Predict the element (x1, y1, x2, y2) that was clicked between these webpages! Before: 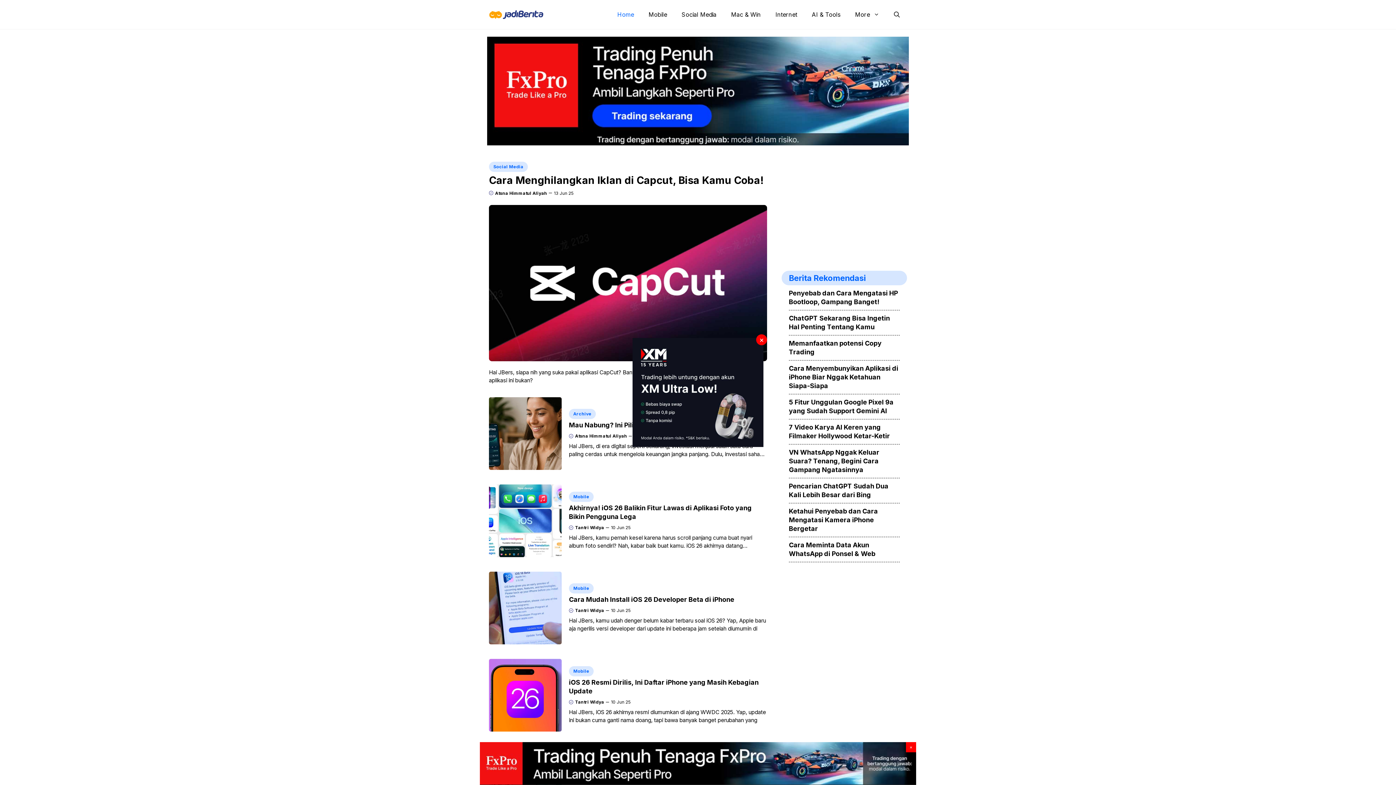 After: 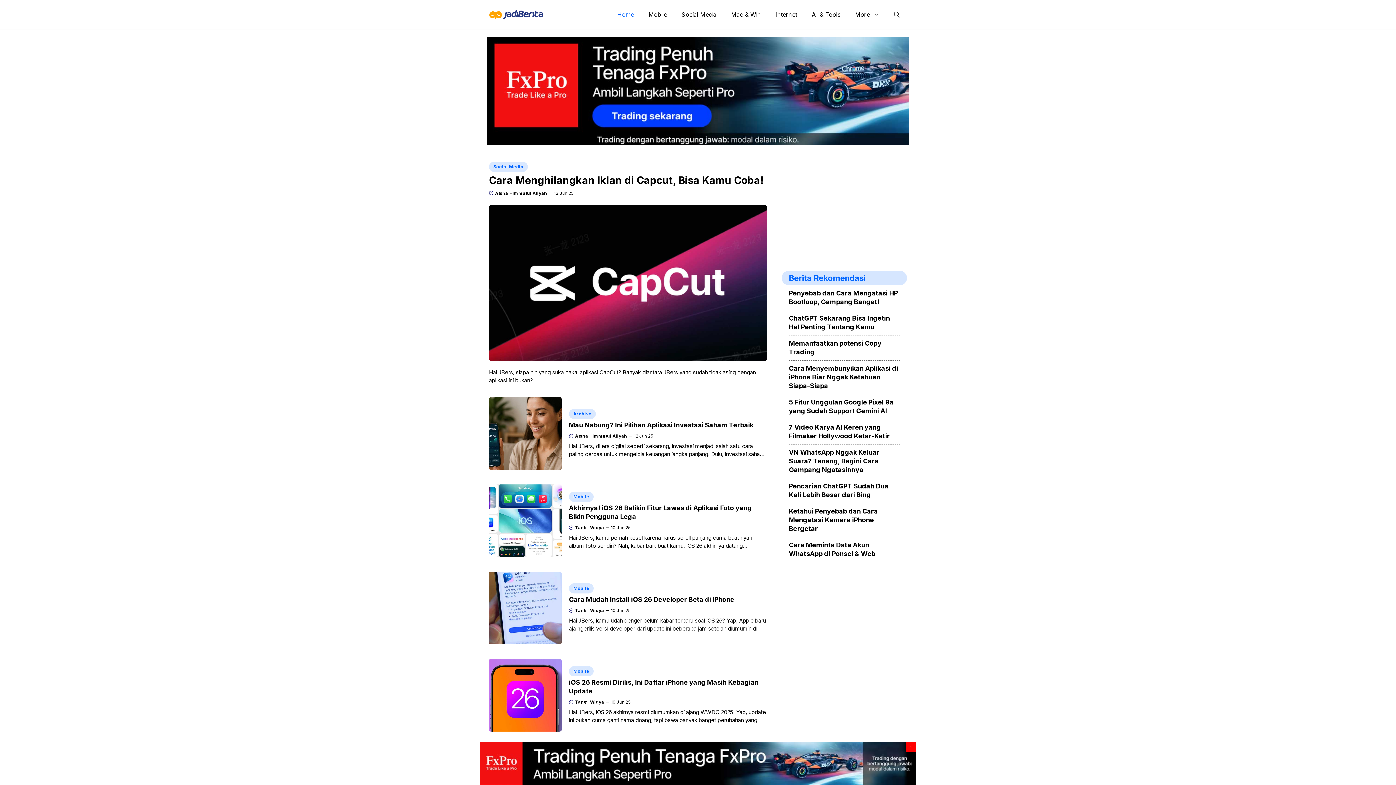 Action: label: × bbox: (756, 334, 767, 345)